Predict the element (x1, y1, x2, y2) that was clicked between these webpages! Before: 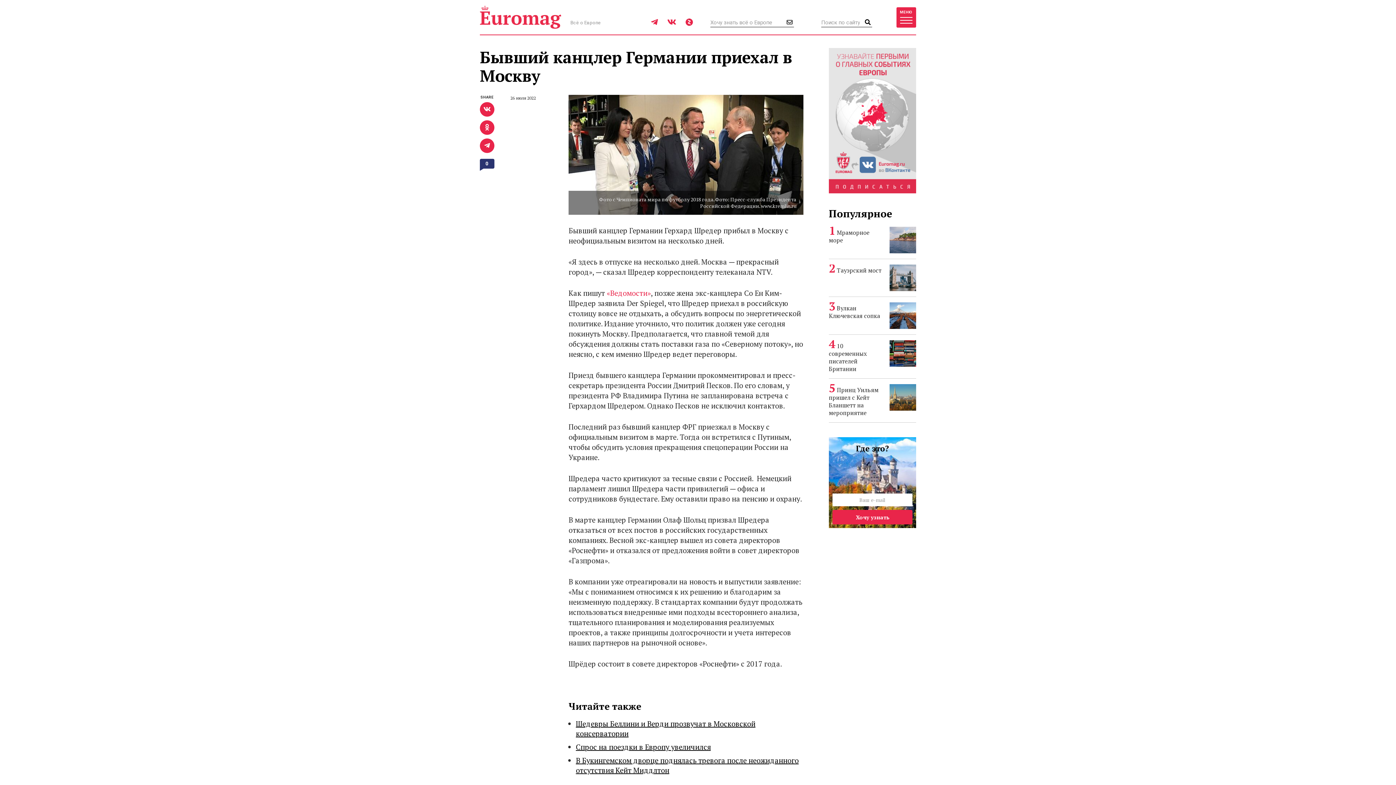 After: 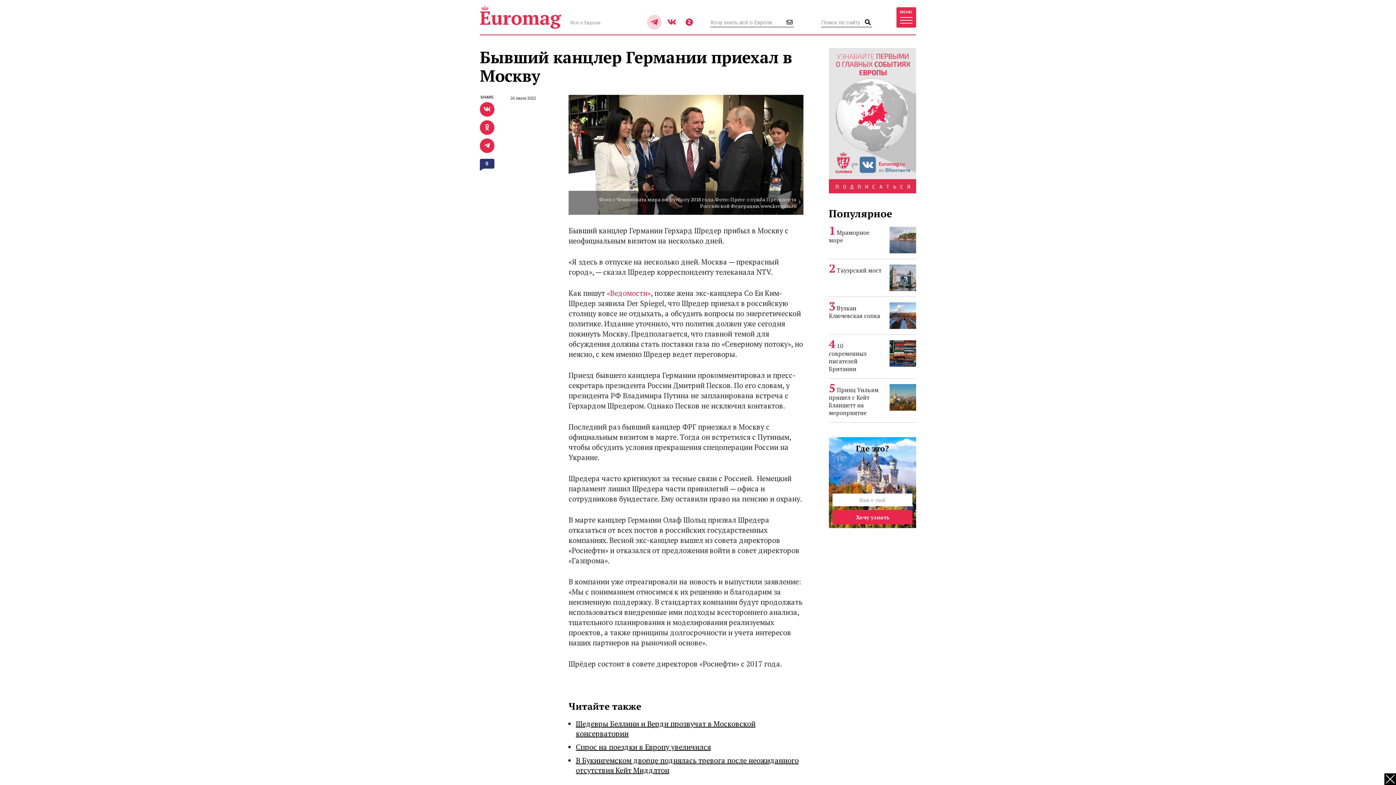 Action: bbox: (647, 14, 661, 29)